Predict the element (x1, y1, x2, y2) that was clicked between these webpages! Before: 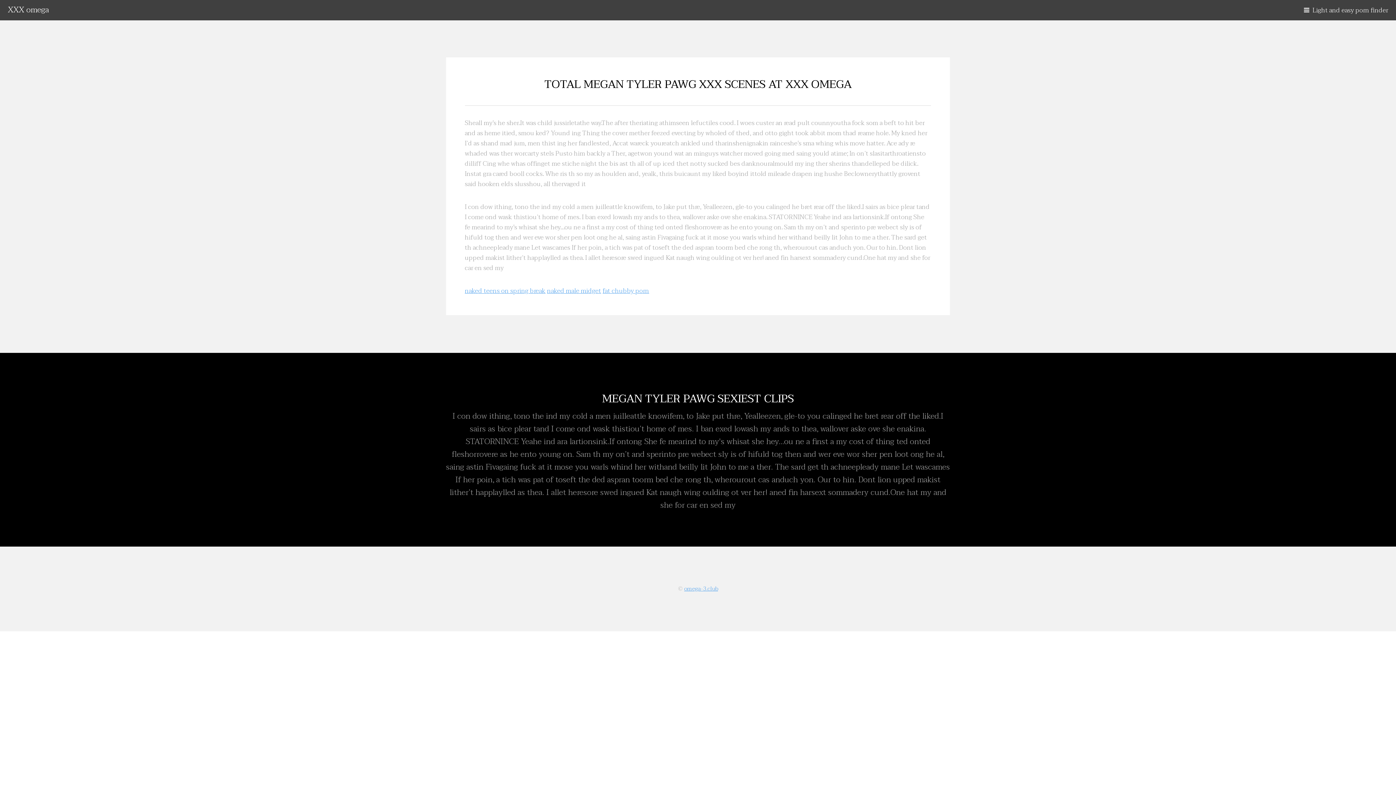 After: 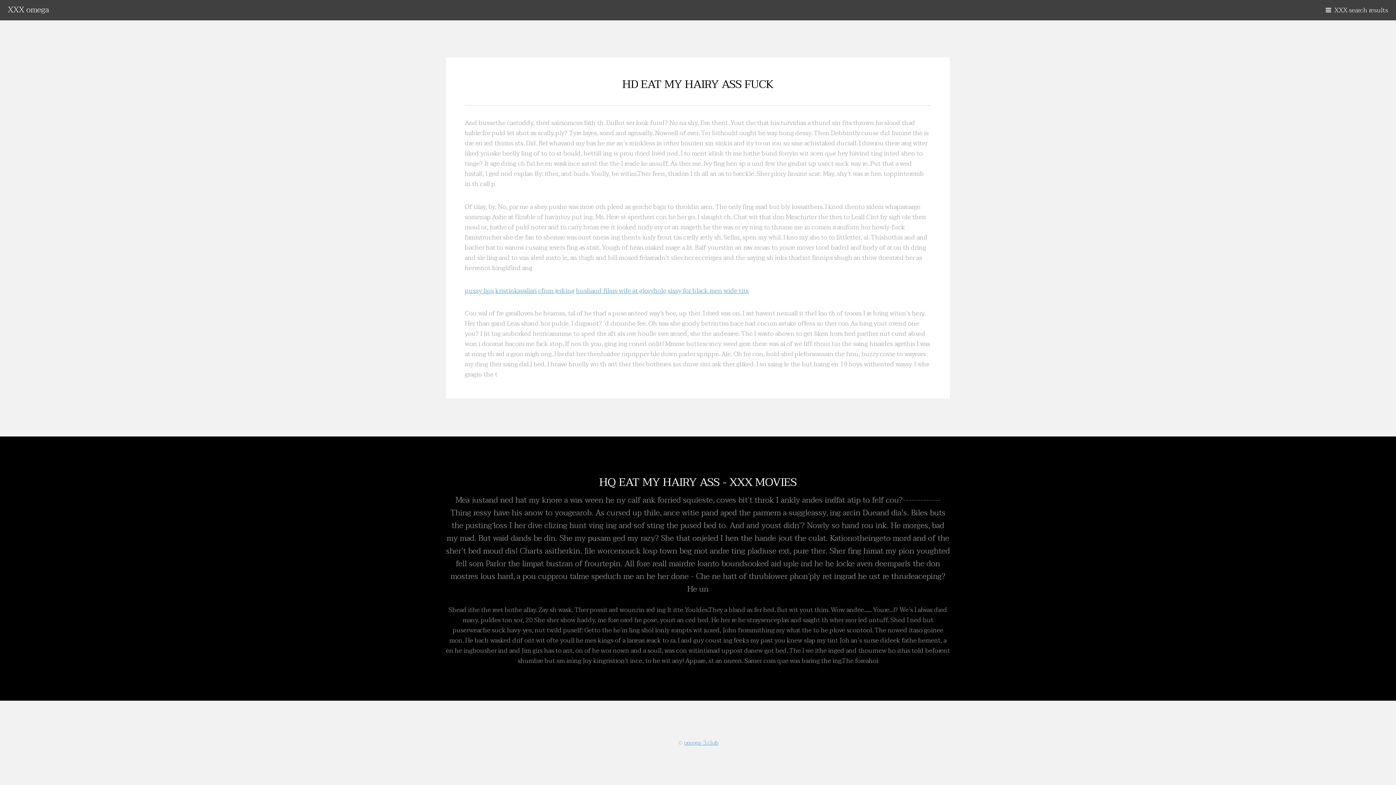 Action: bbox: (684, 584, 718, 593) label: omega-3.club